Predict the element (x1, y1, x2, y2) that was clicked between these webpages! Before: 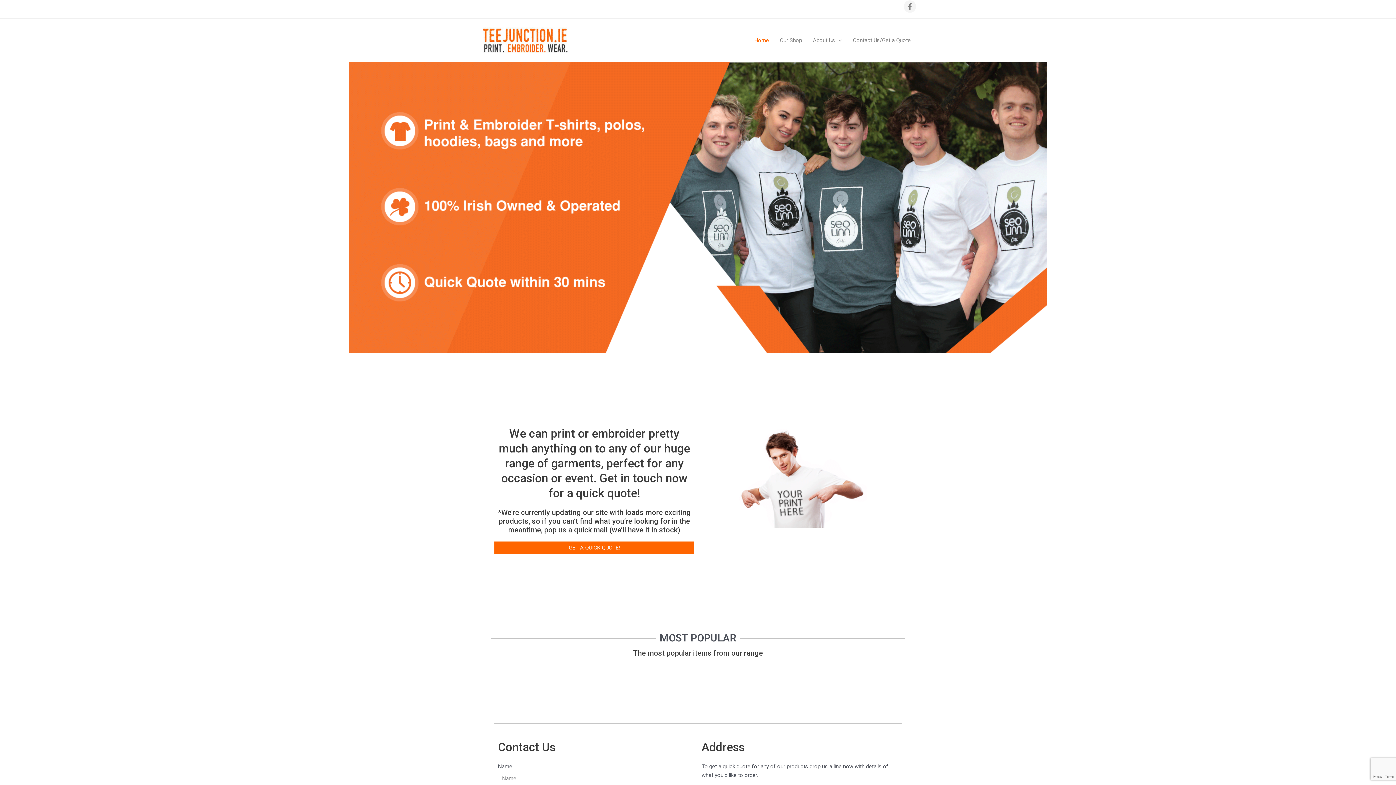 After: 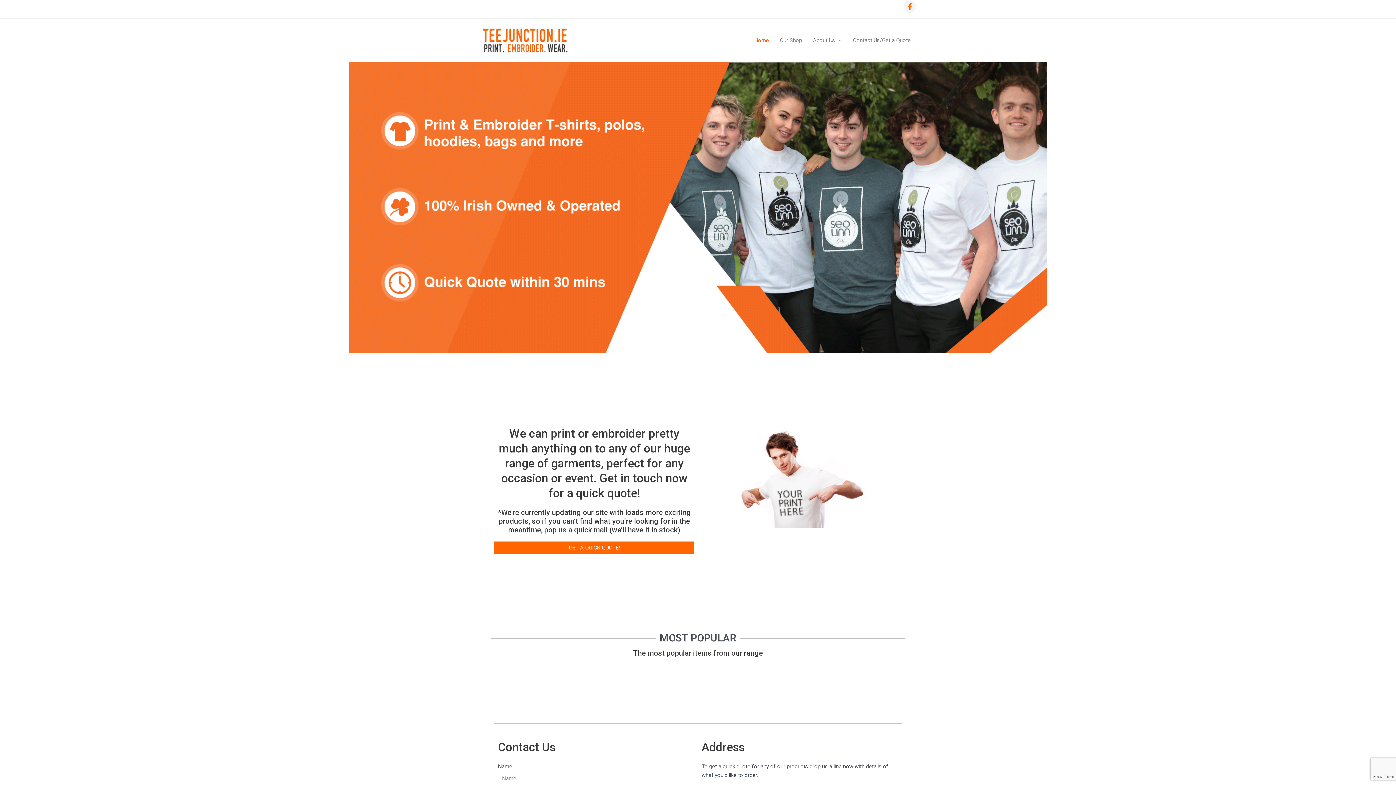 Action: bbox: (904, 0, 916, 12) label: Facebook